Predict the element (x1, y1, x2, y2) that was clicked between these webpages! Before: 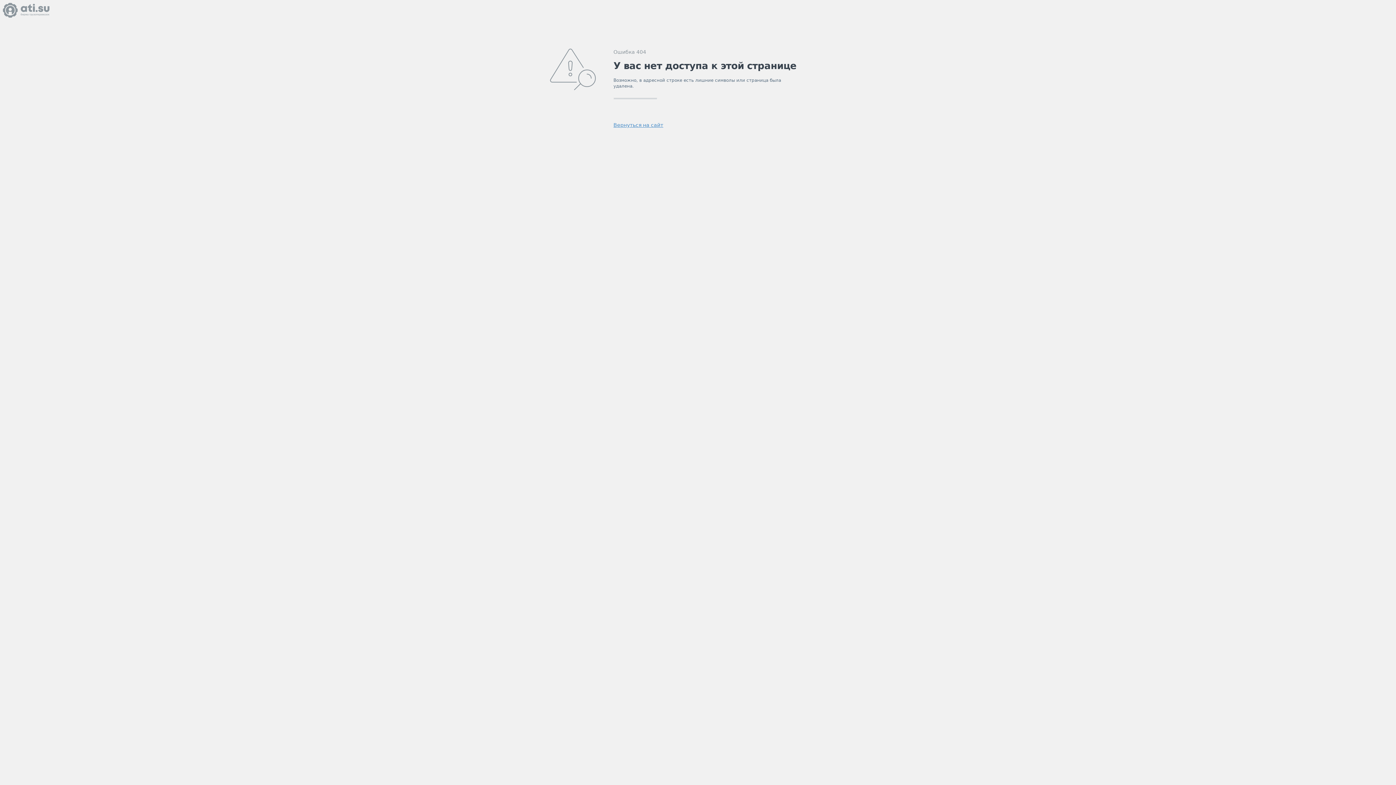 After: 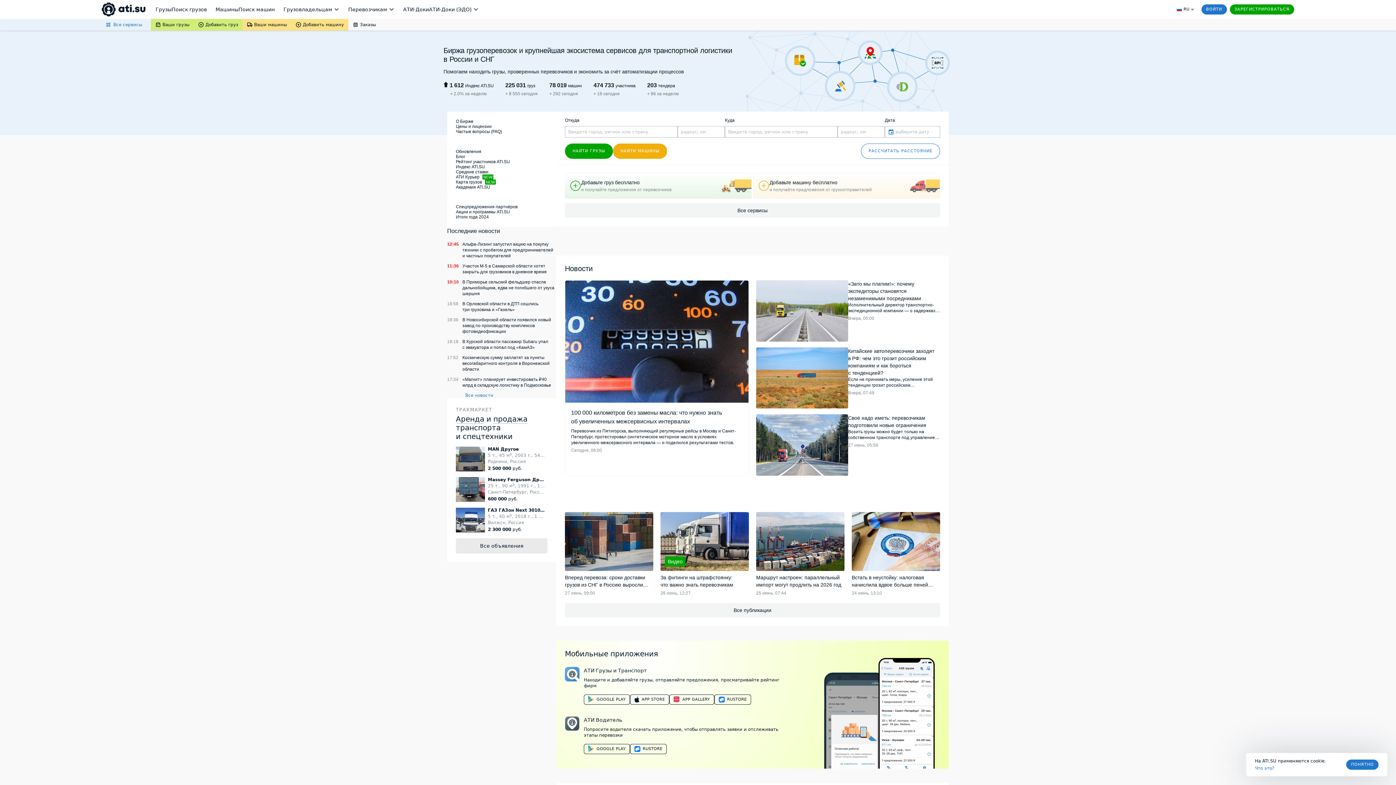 Action: bbox: (2, 2, 49, 17)